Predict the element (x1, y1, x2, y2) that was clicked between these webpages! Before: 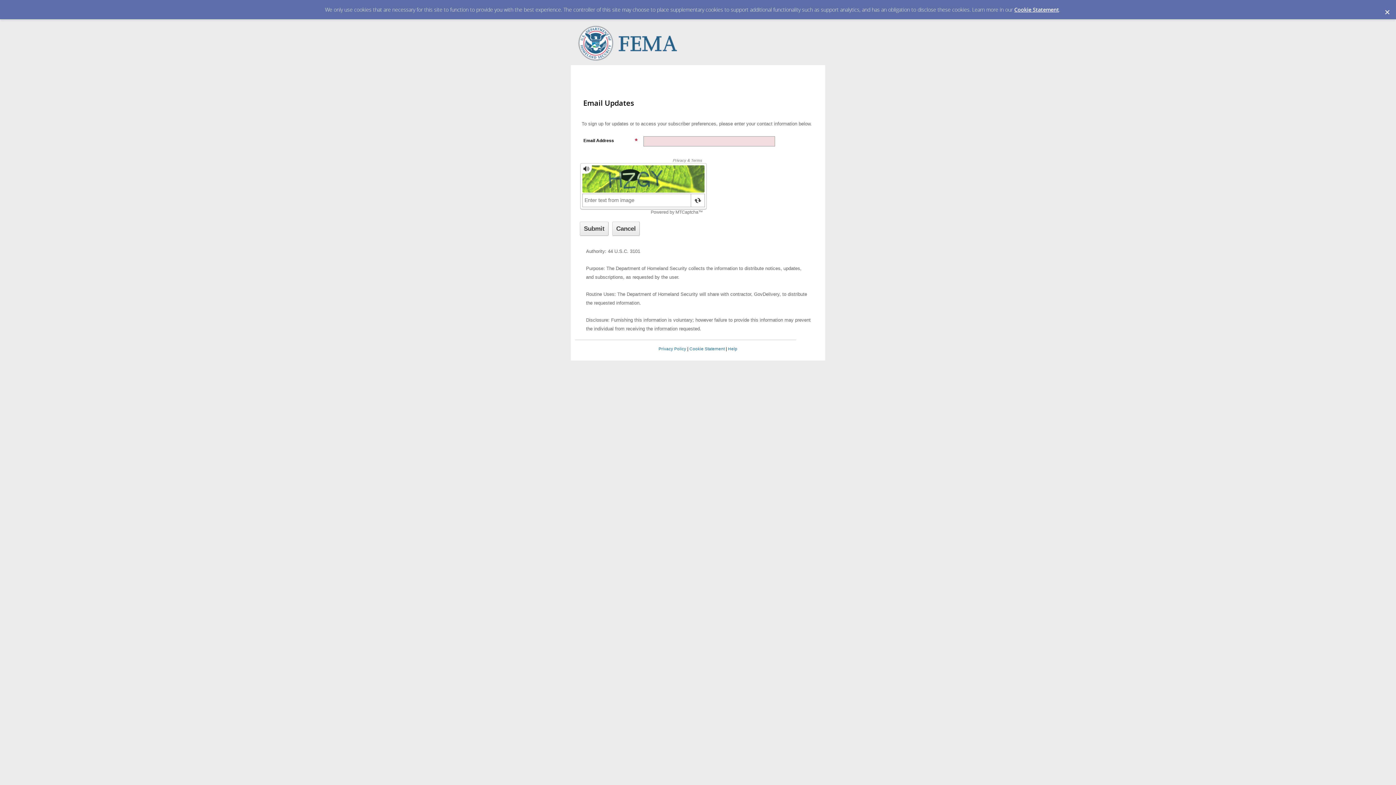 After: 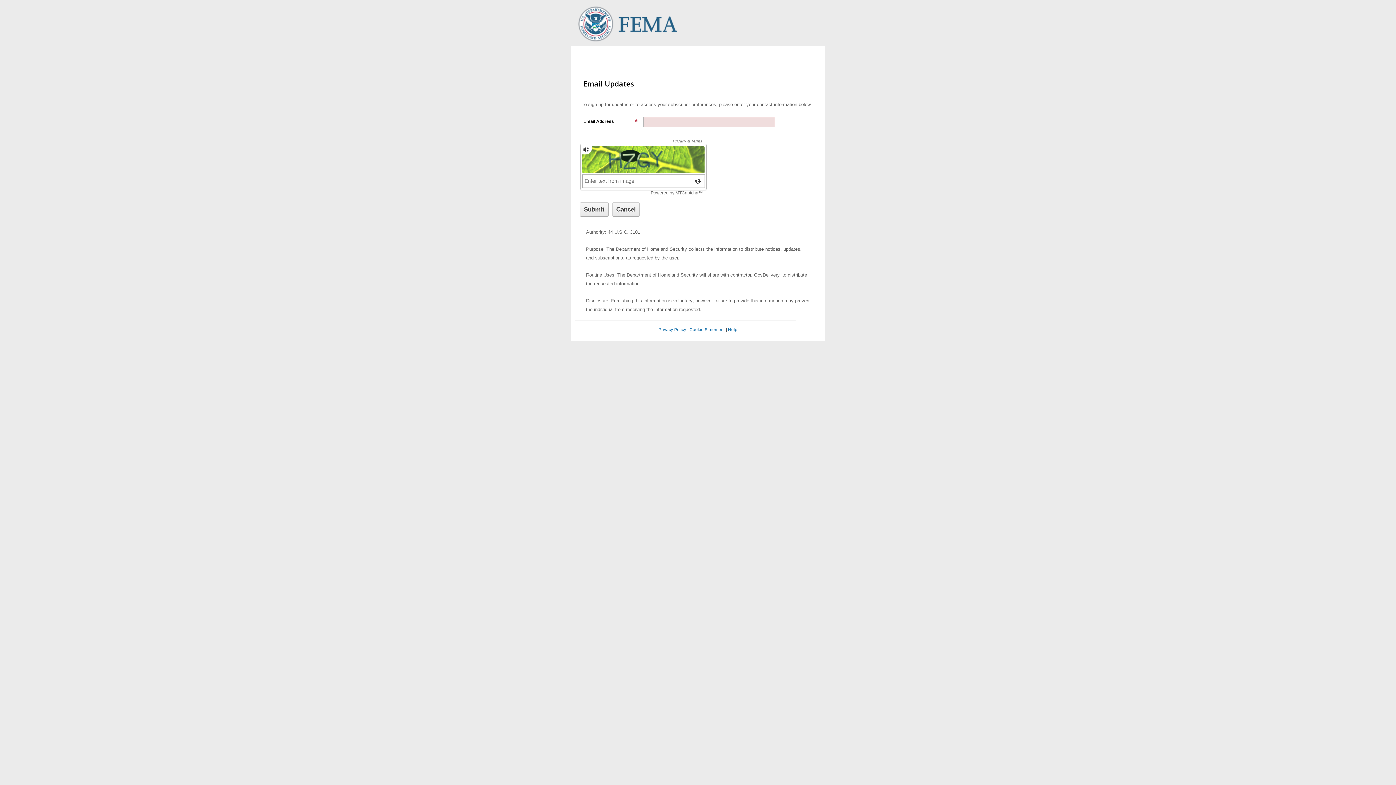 Action: label: Dismiss Cookie Message bbox: (1378, 0, 1396, 13)